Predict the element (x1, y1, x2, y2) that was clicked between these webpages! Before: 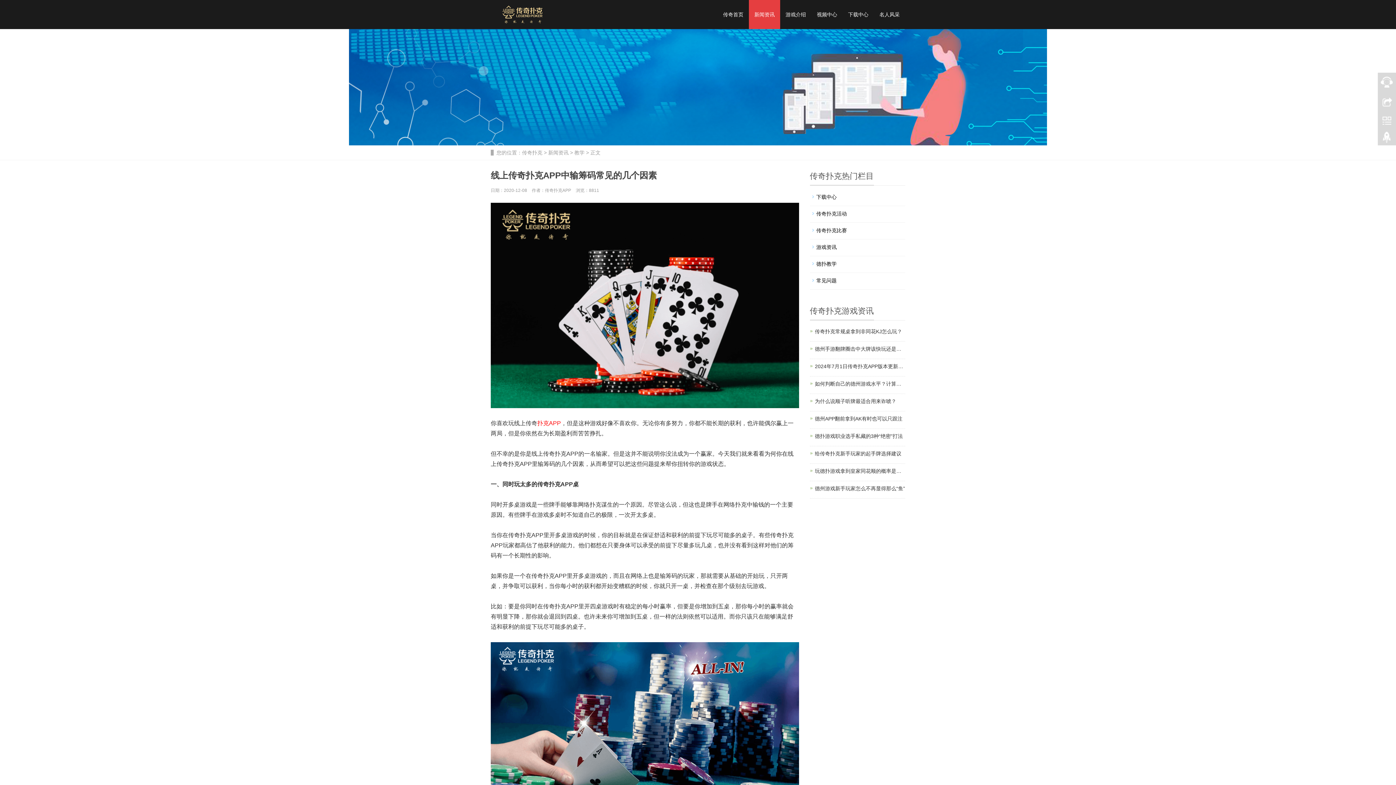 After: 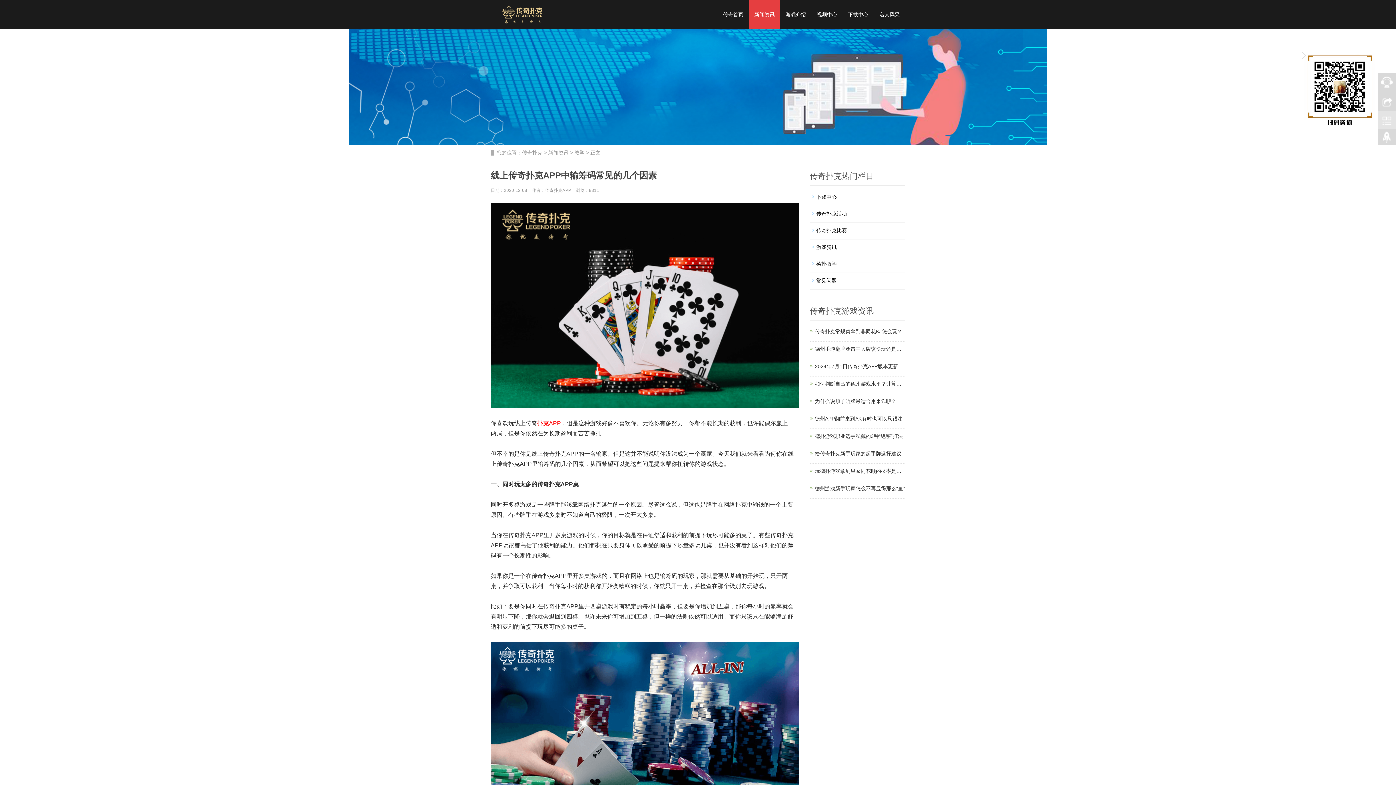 Action: bbox: (1378, 111, 1396, 129)